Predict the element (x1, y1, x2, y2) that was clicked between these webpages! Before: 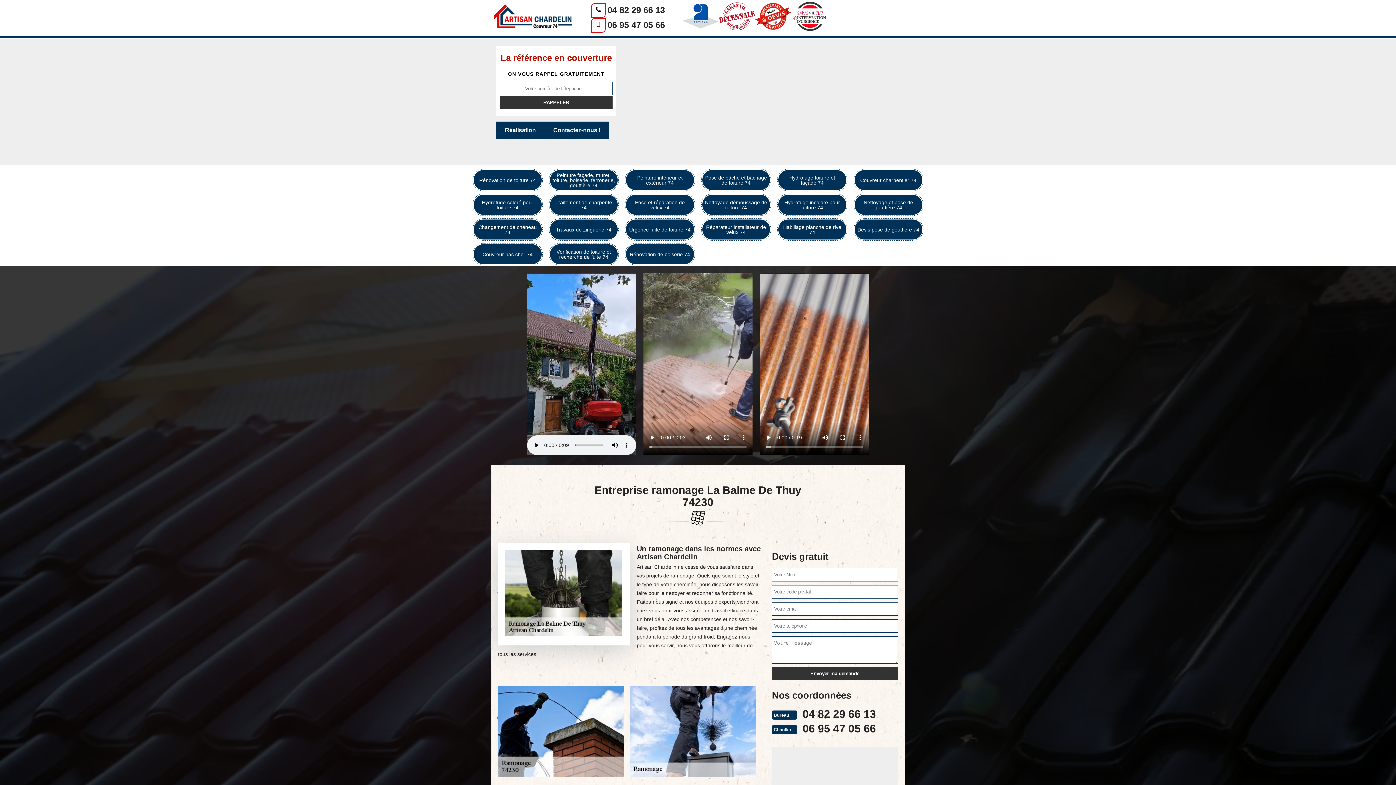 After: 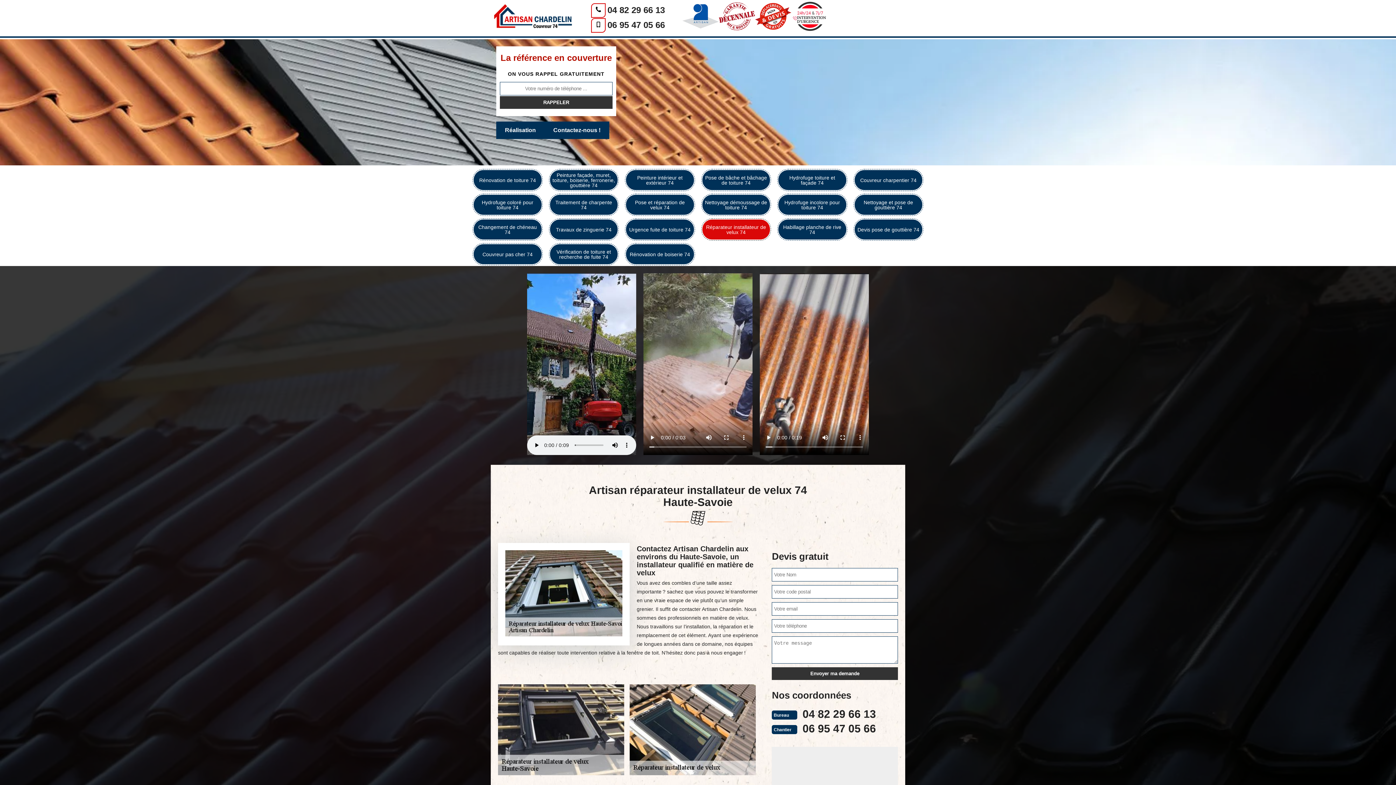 Action: label: Réparateur installateur de velux 74 bbox: (702, 219, 770, 239)